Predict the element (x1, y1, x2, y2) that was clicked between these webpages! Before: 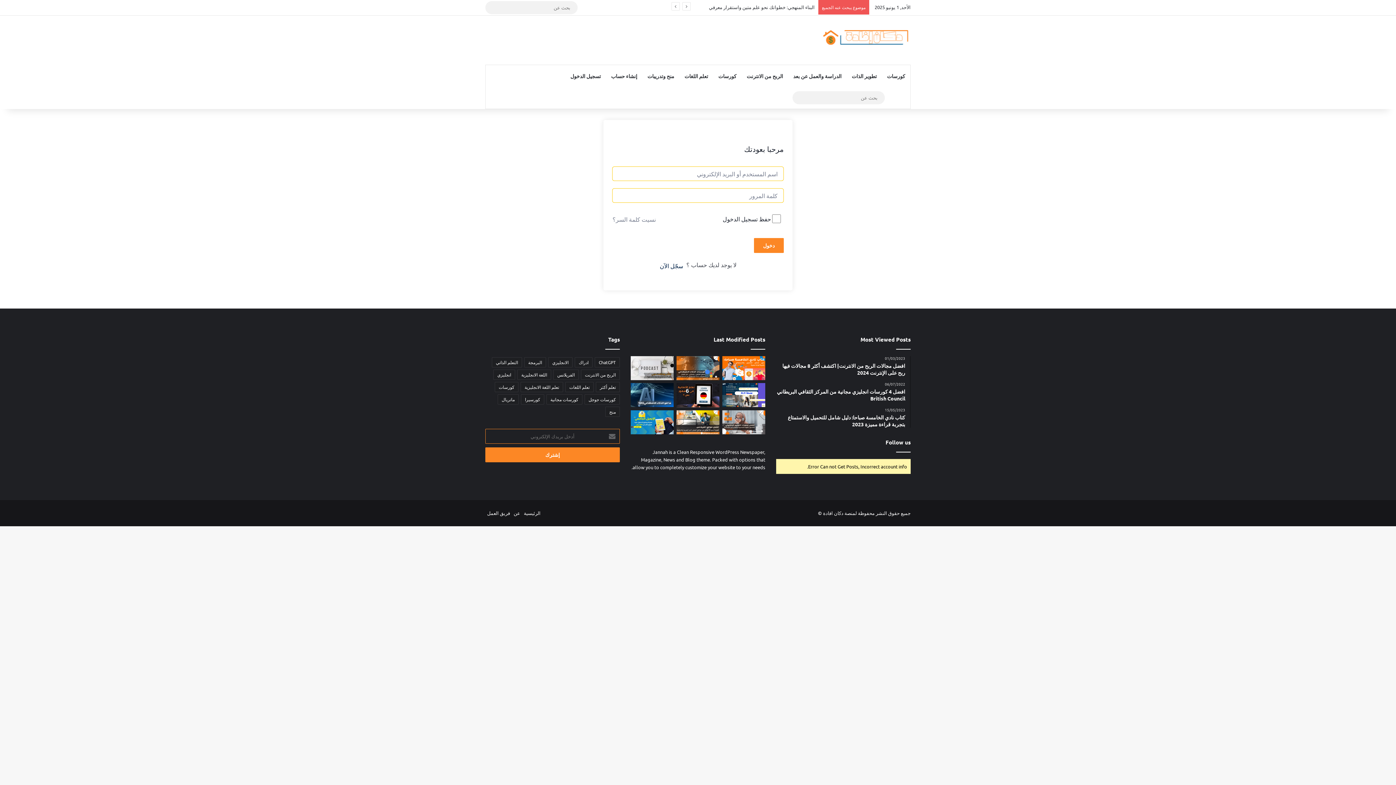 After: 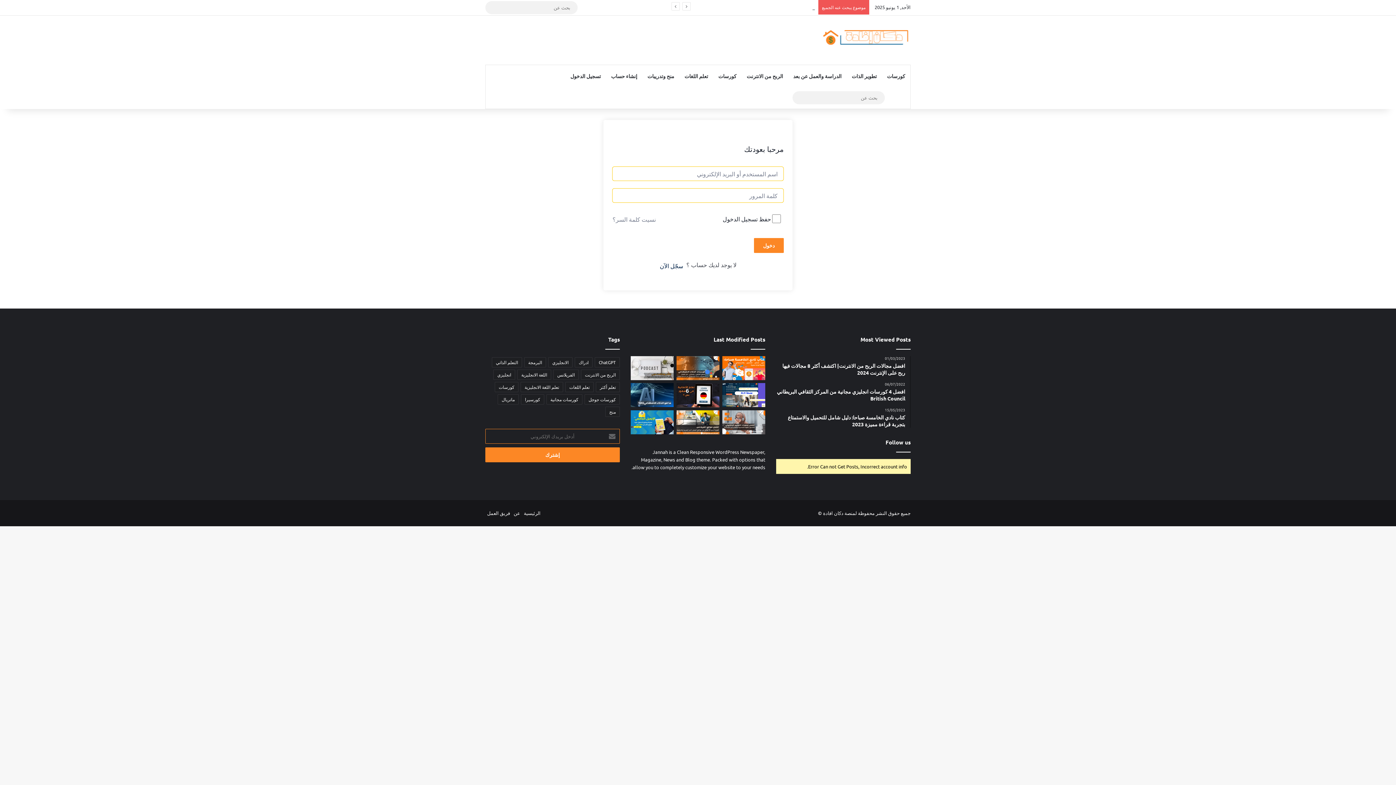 Action: label: X bbox: (646, 0, 657, 14)